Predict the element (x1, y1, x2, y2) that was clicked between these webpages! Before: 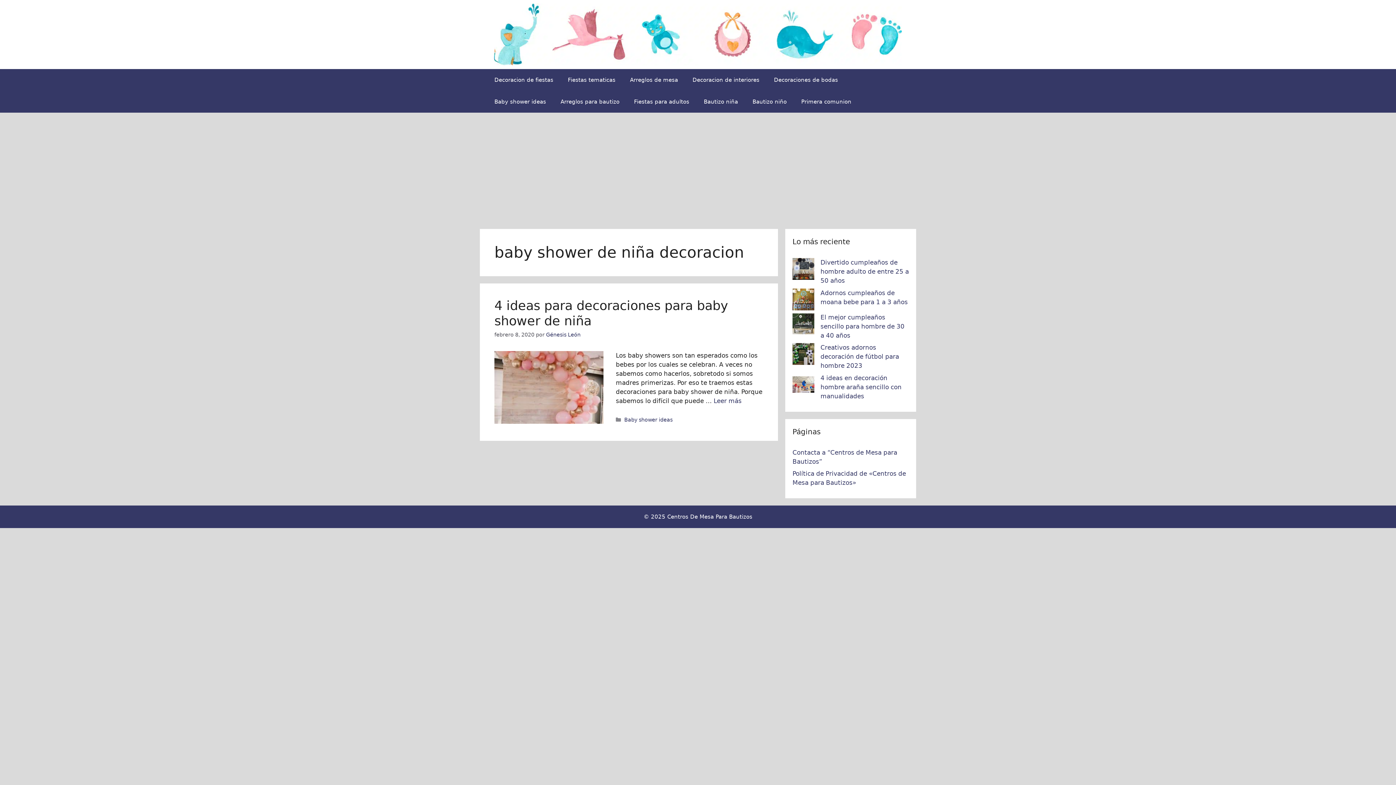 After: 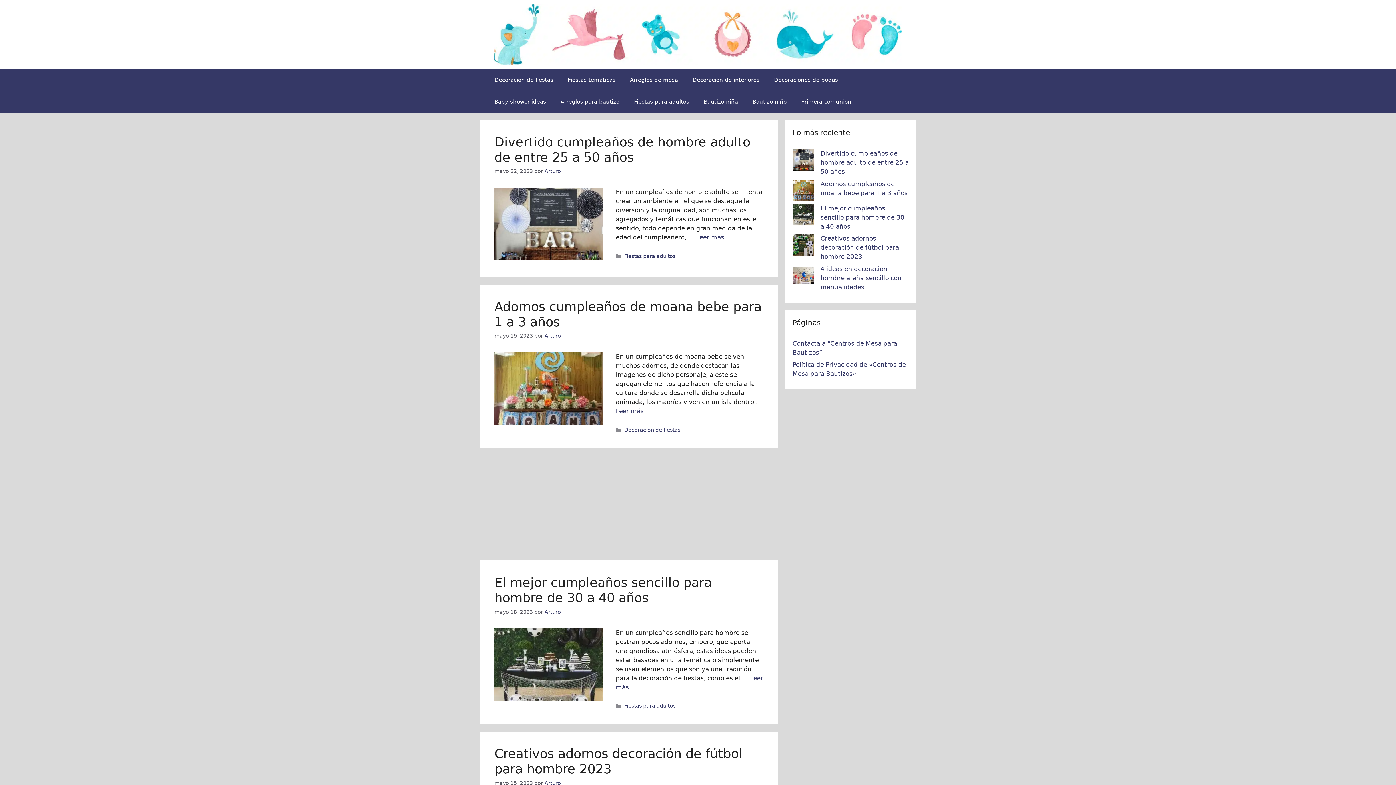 Action: label: Génesis León bbox: (546, 332, 580, 337)